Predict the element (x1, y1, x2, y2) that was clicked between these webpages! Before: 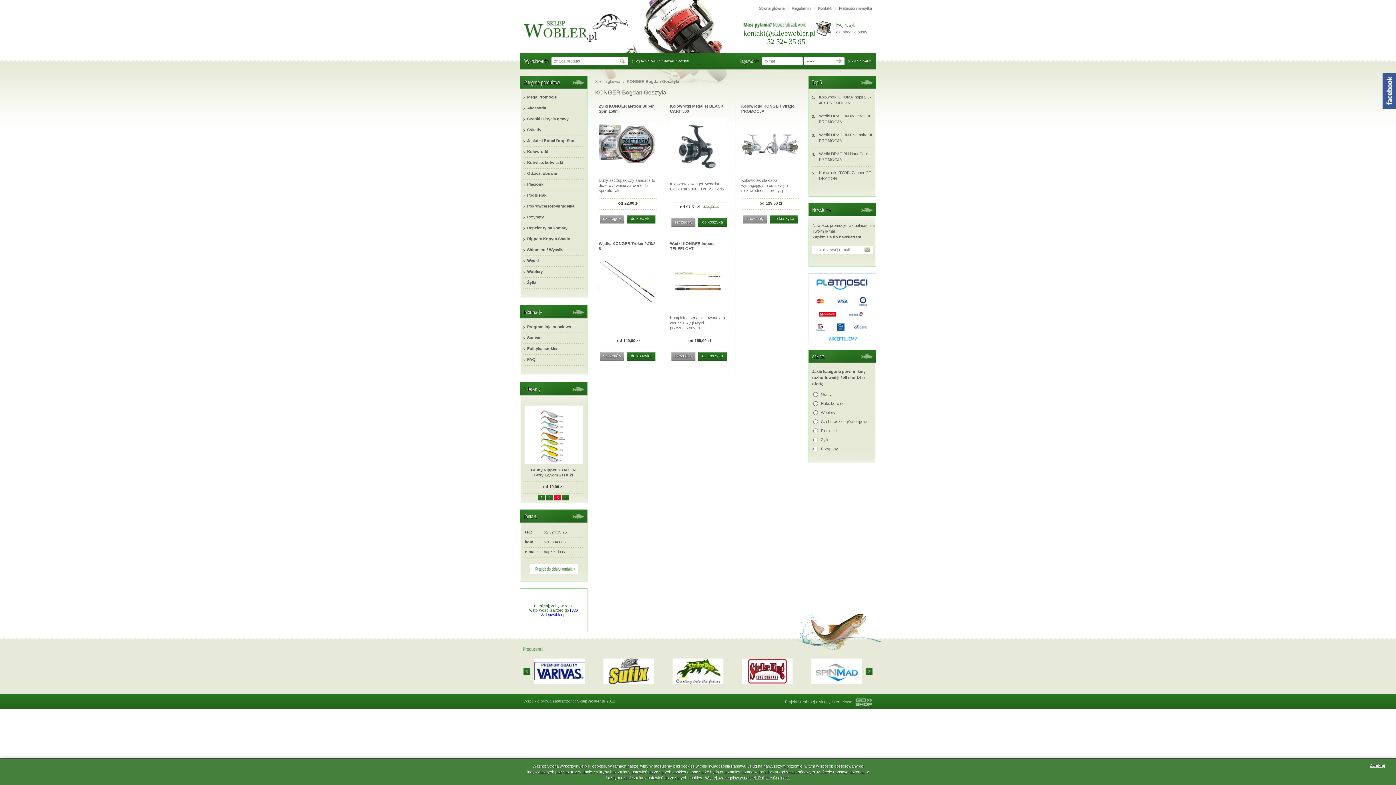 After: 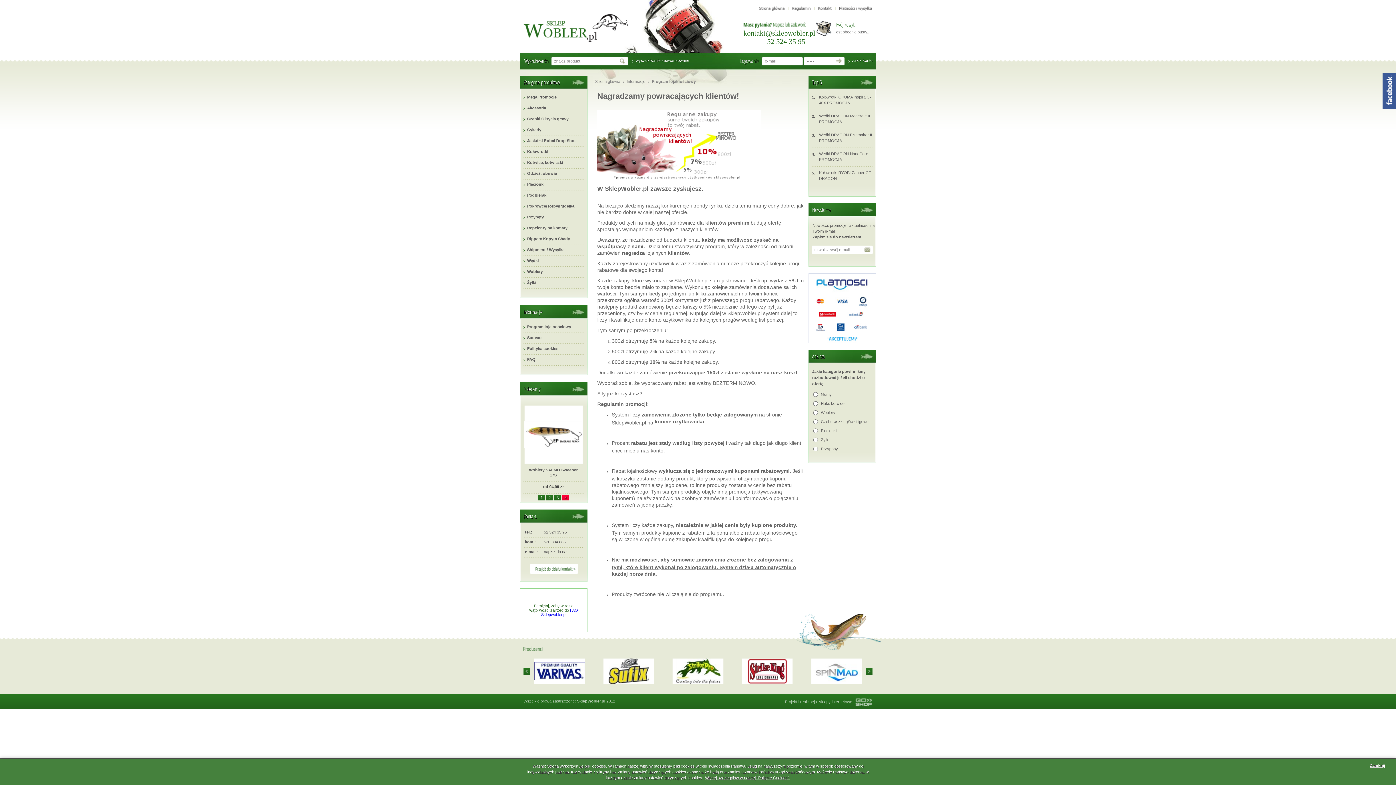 Action: bbox: (523, 322, 584, 332) label: Program lojalnościowy